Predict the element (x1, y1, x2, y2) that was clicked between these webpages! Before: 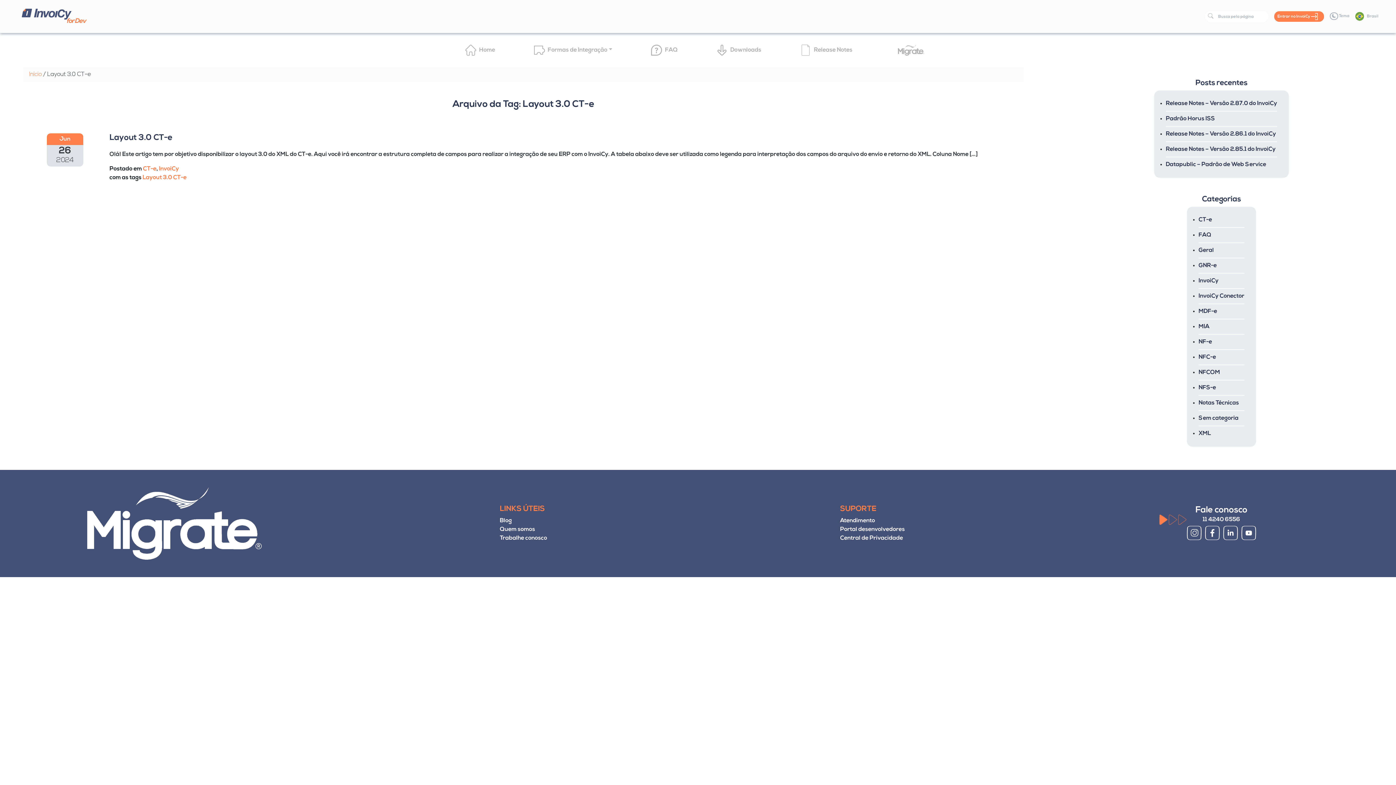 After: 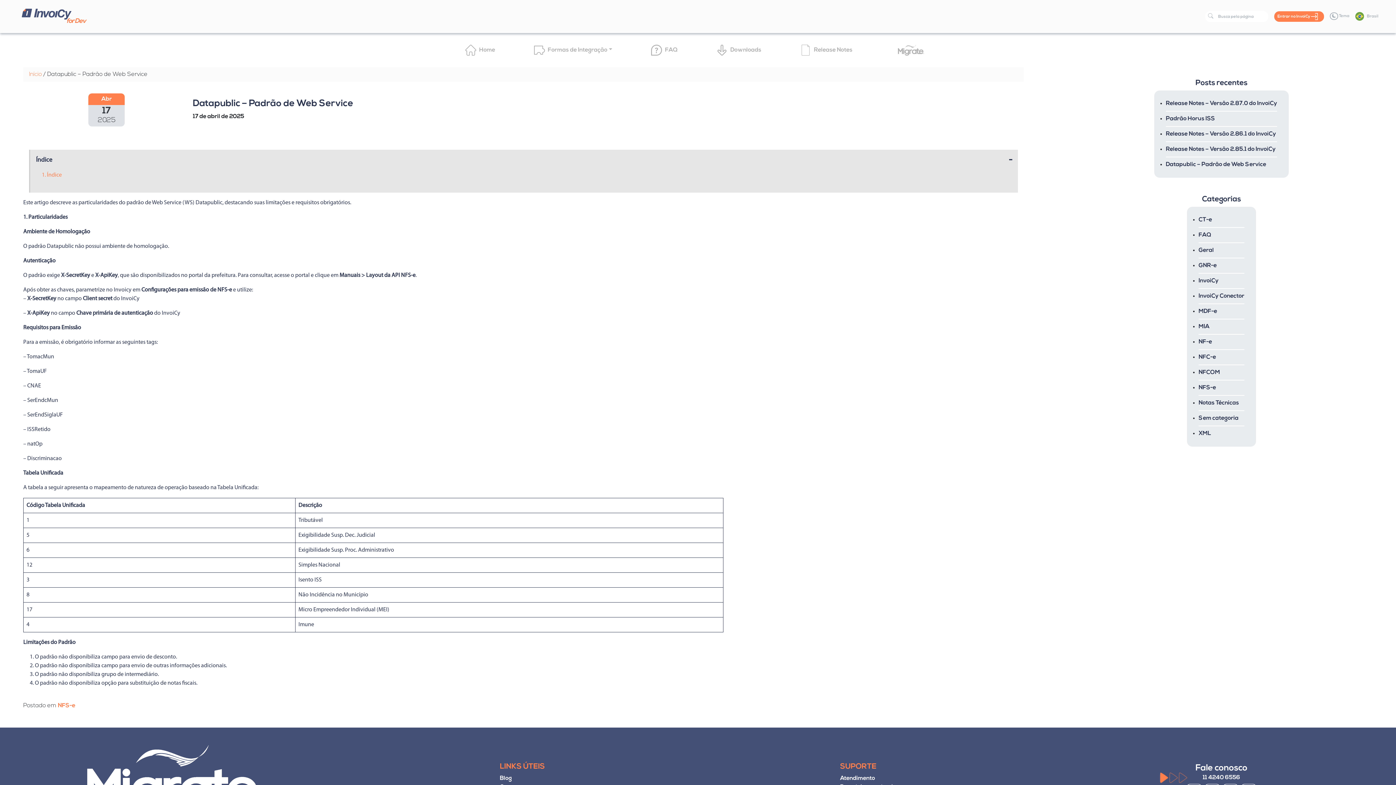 Action: label: Datapublic – Padrão de Web Service bbox: (1166, 161, 1266, 167)